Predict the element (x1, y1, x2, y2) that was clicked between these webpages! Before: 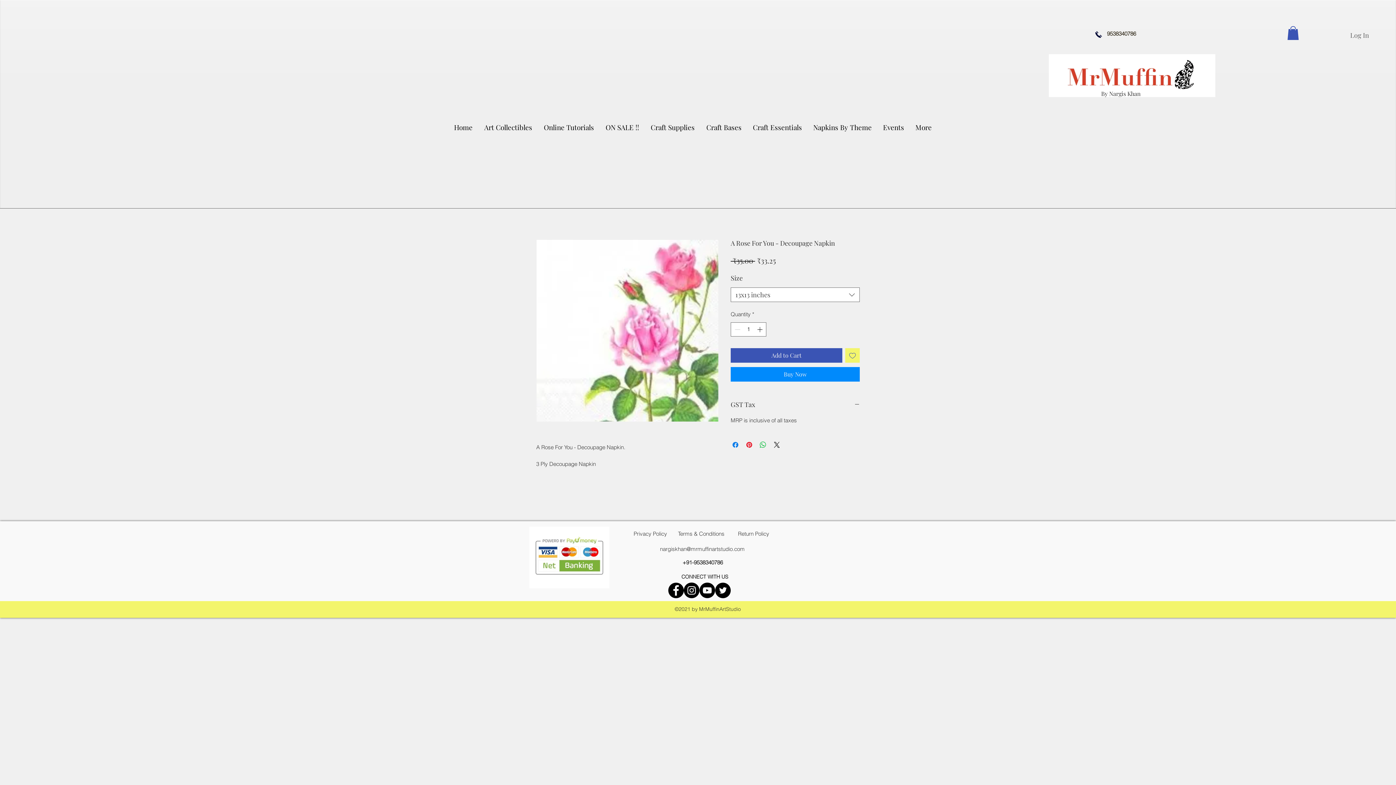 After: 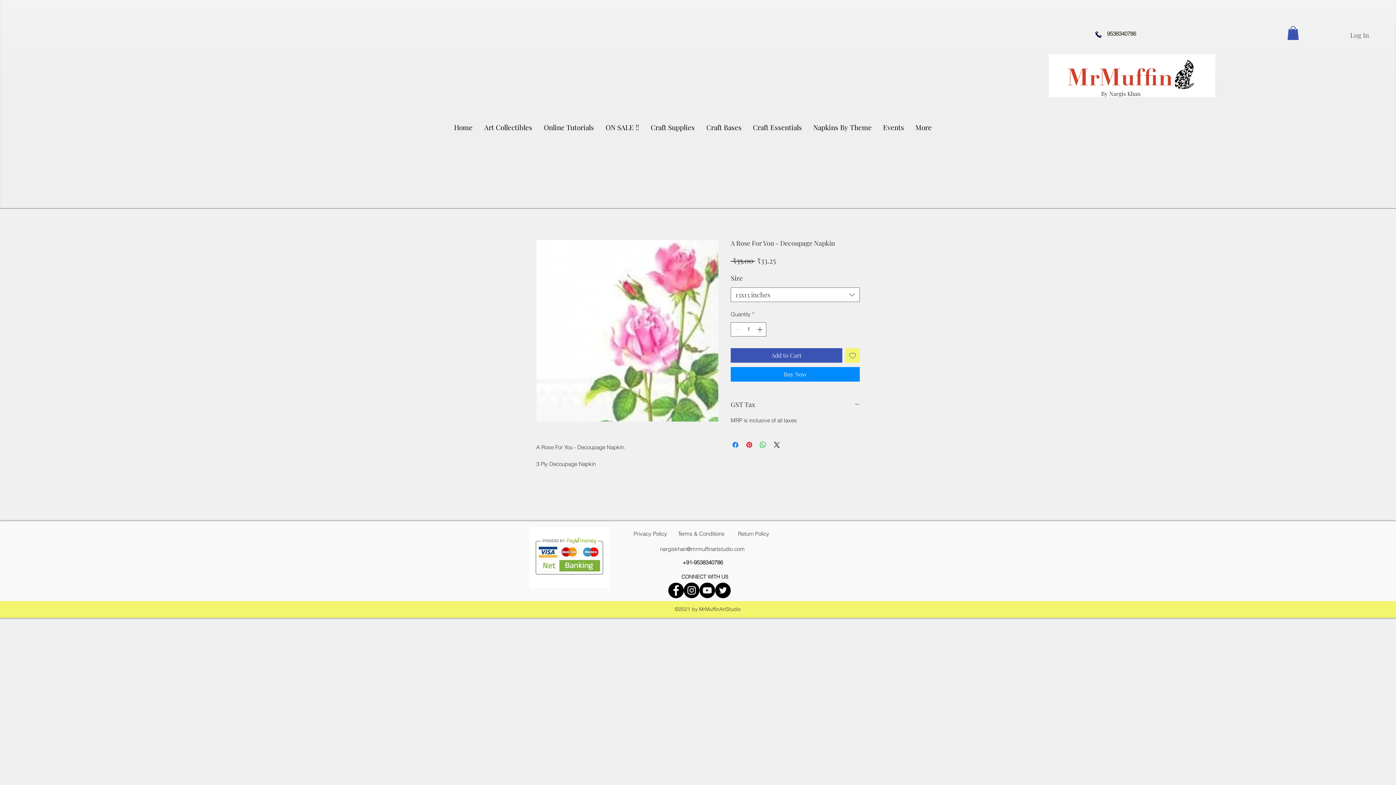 Action: bbox: (645, 121, 701, 132) label: Craft Supplies